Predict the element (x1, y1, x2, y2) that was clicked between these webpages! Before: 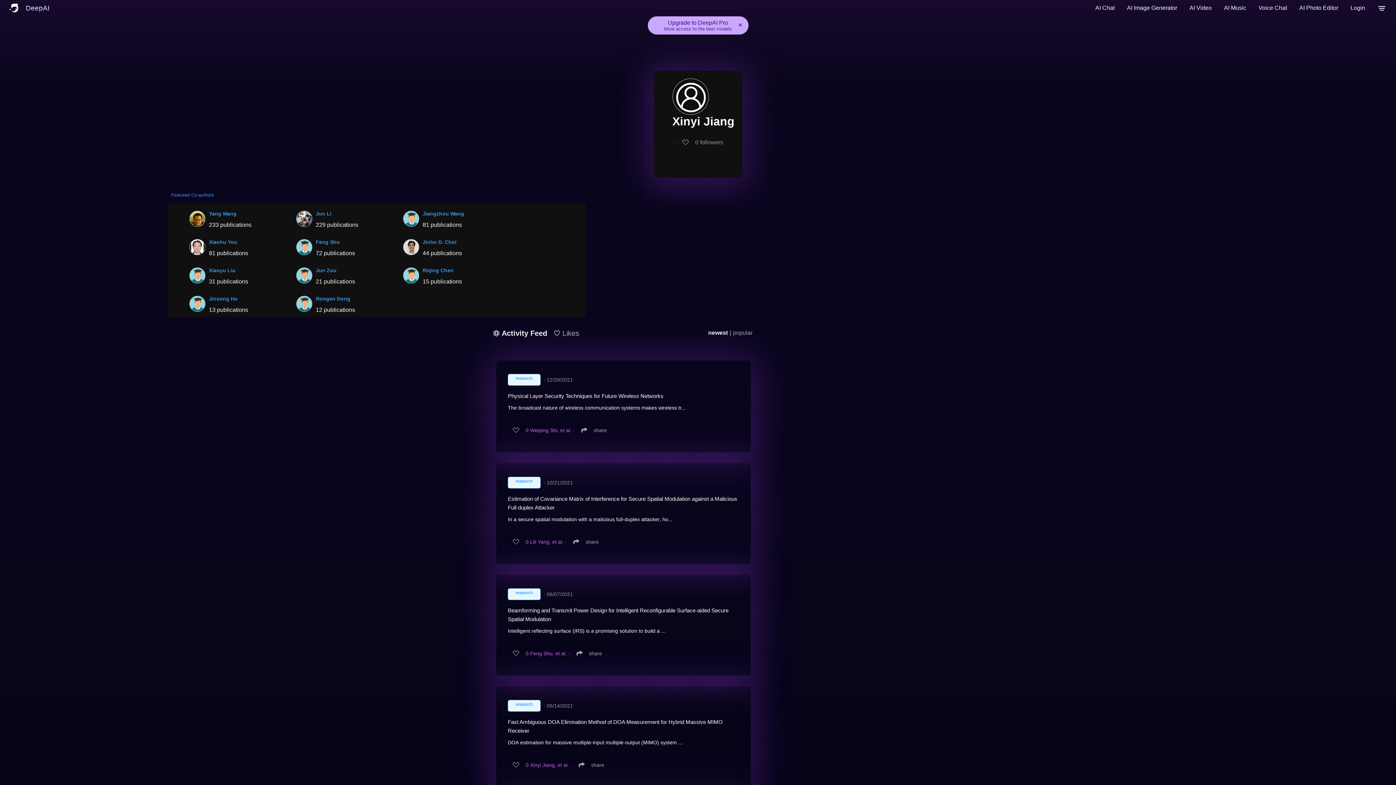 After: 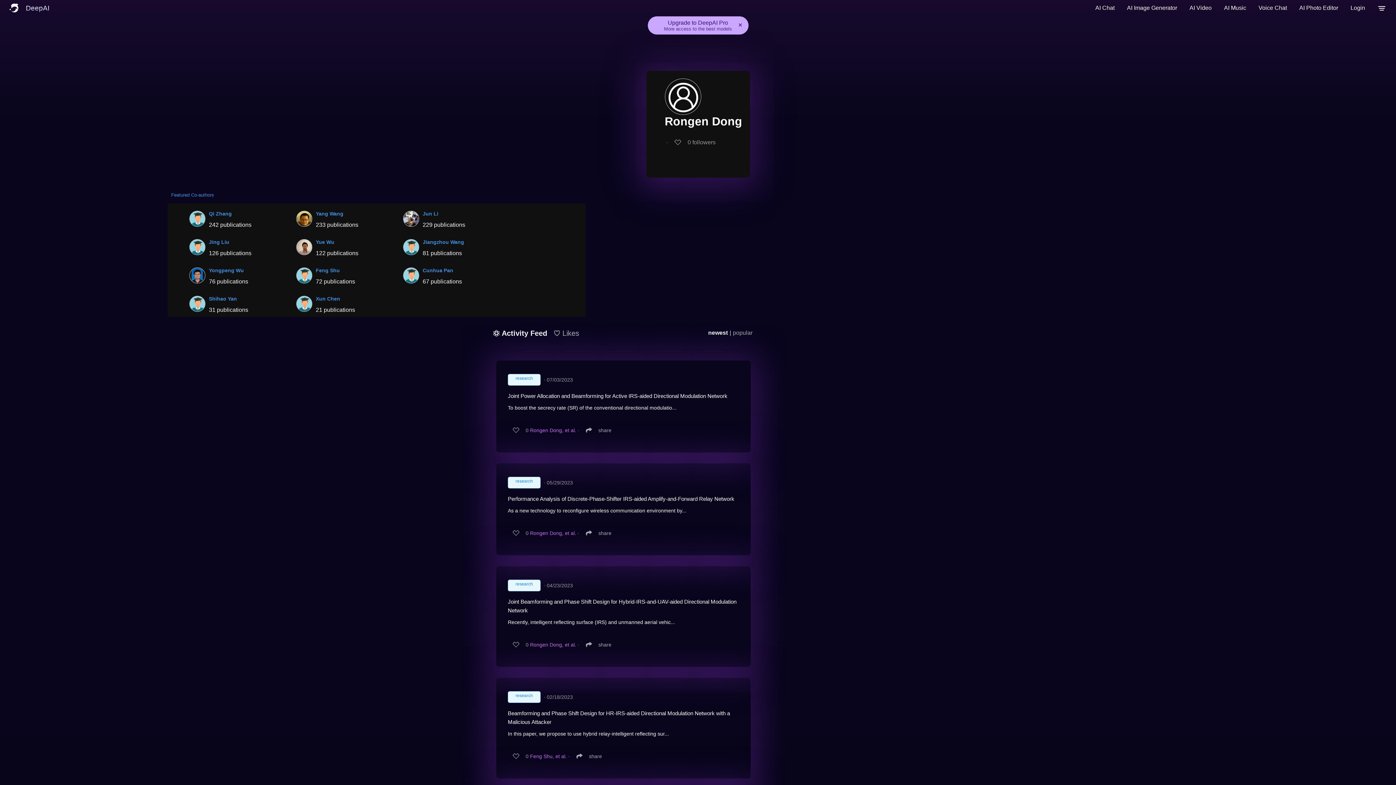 Action: bbox: (296, 292, 312, 313)